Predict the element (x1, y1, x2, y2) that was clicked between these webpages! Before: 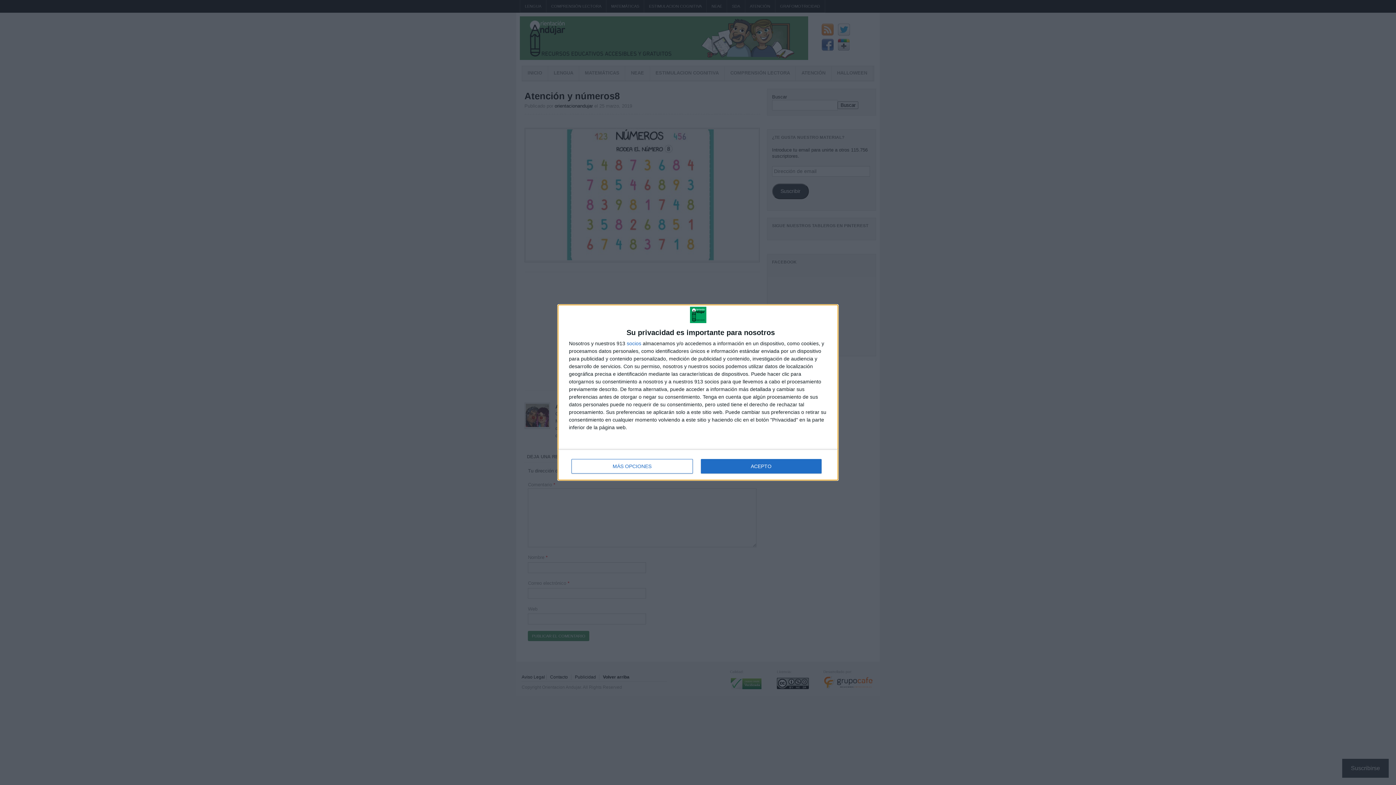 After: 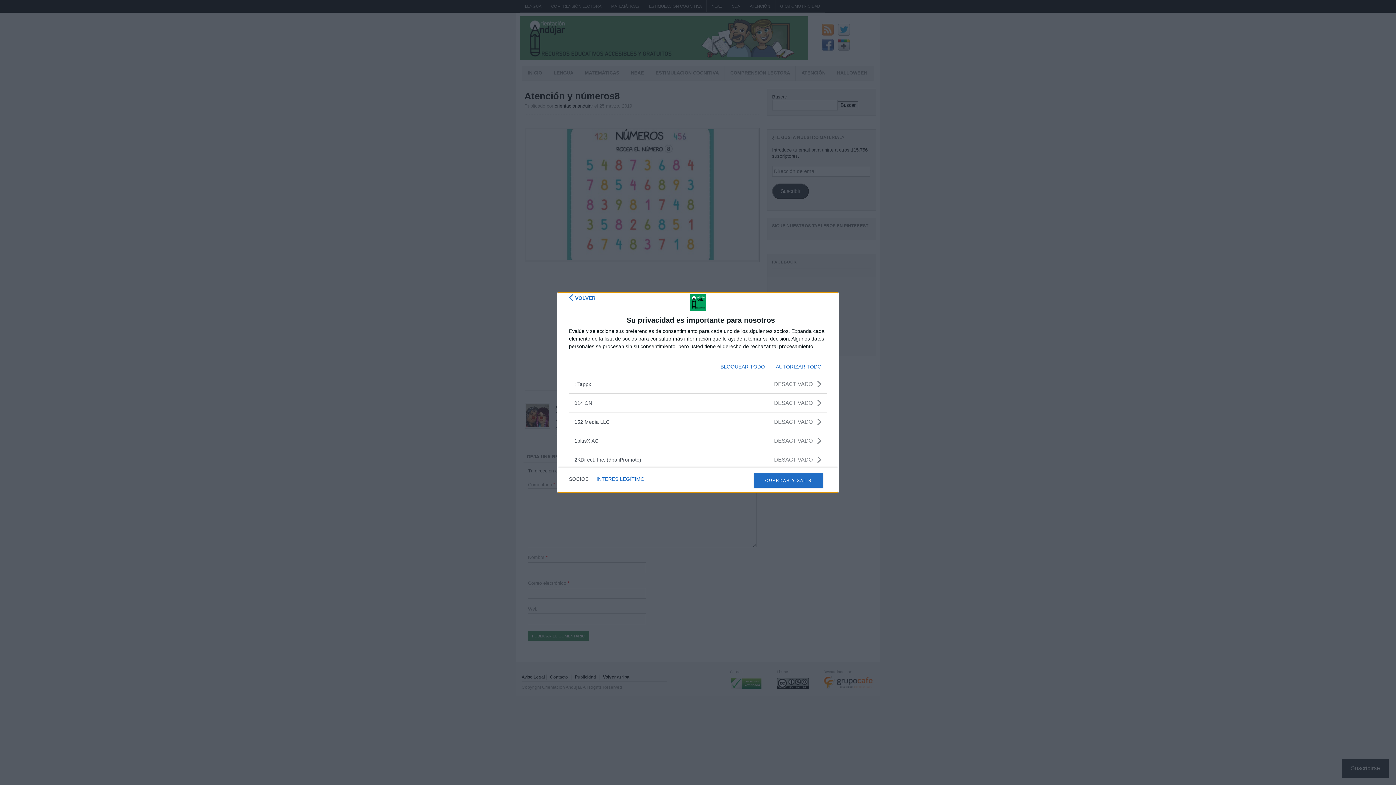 Action: bbox: (626, 341, 641, 346) label: socios